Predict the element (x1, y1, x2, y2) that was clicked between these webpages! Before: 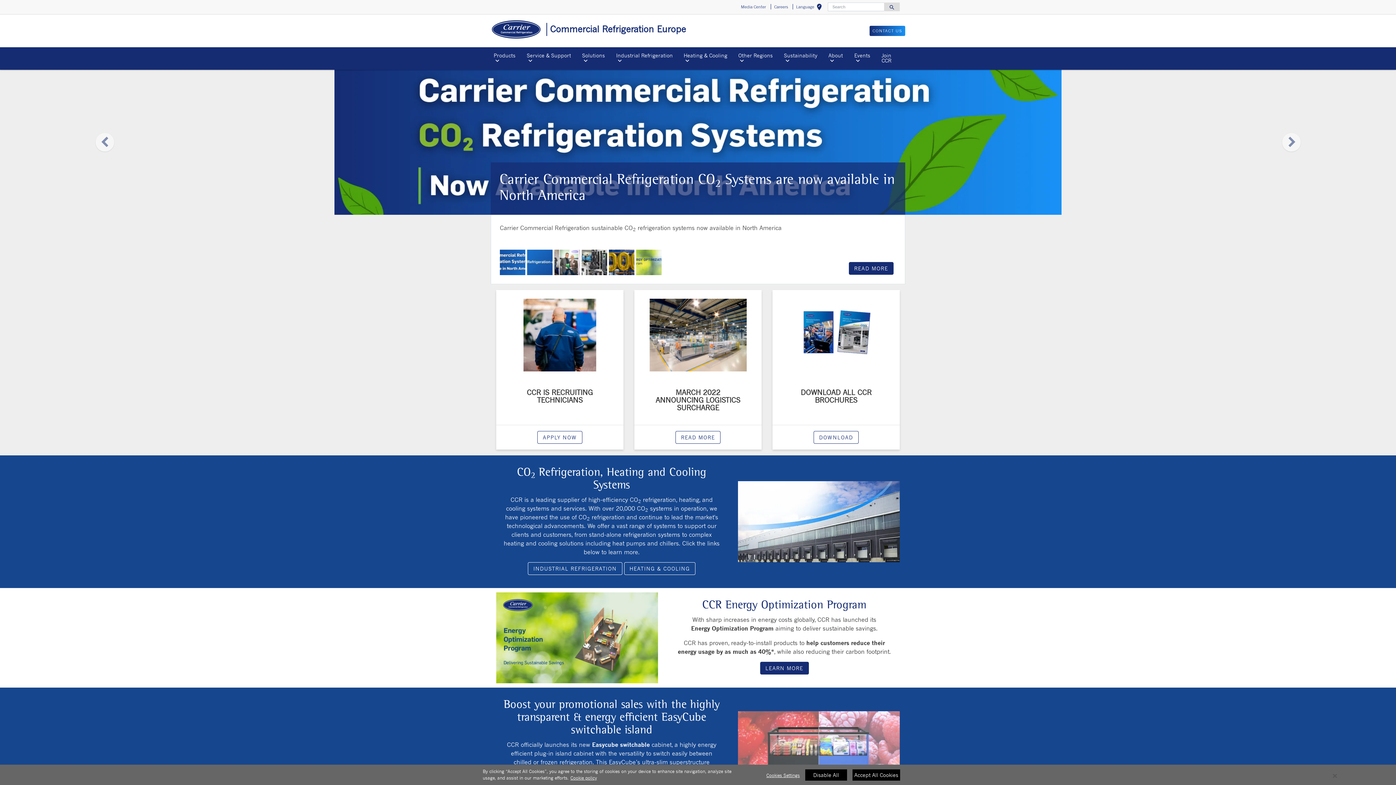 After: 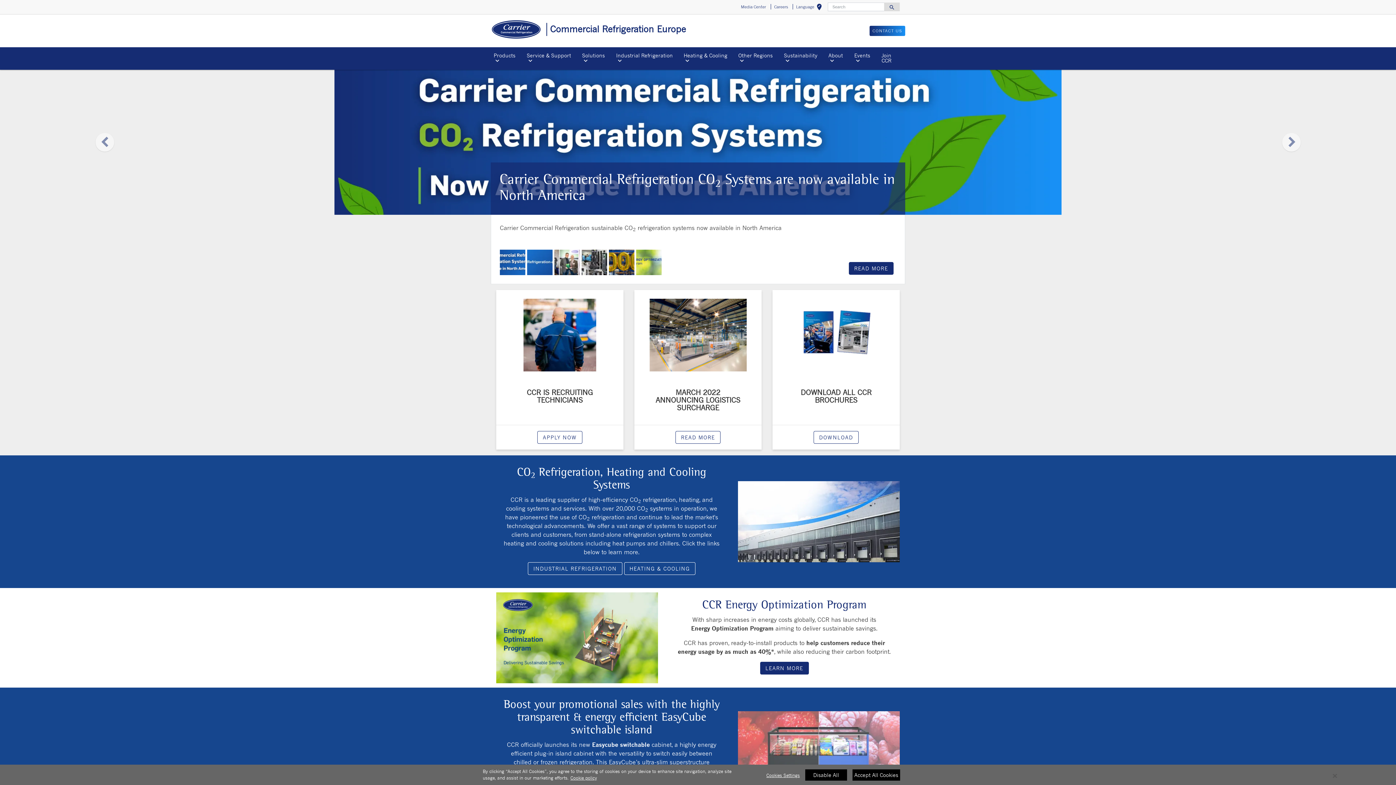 Action: label: Solutions bbox: (579, 50, 613, 66)